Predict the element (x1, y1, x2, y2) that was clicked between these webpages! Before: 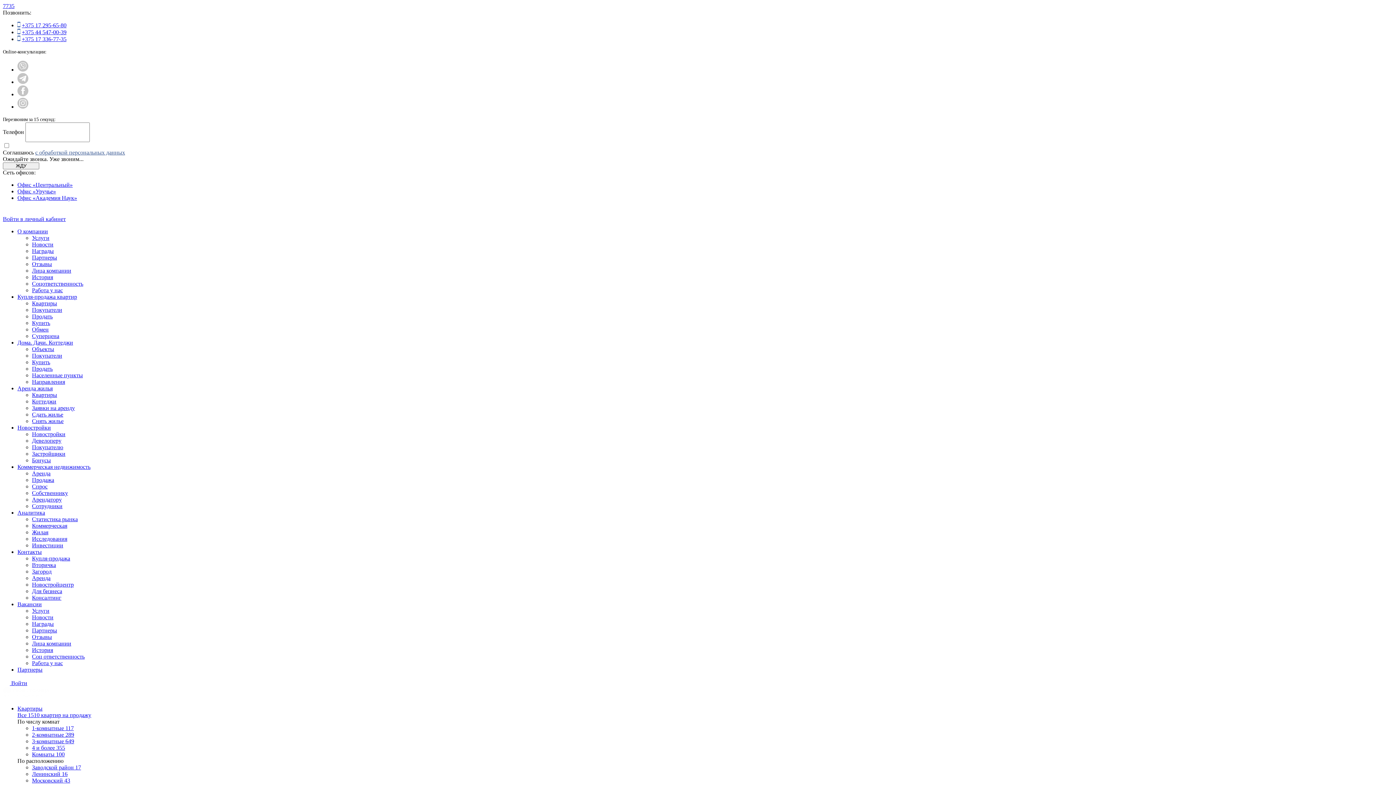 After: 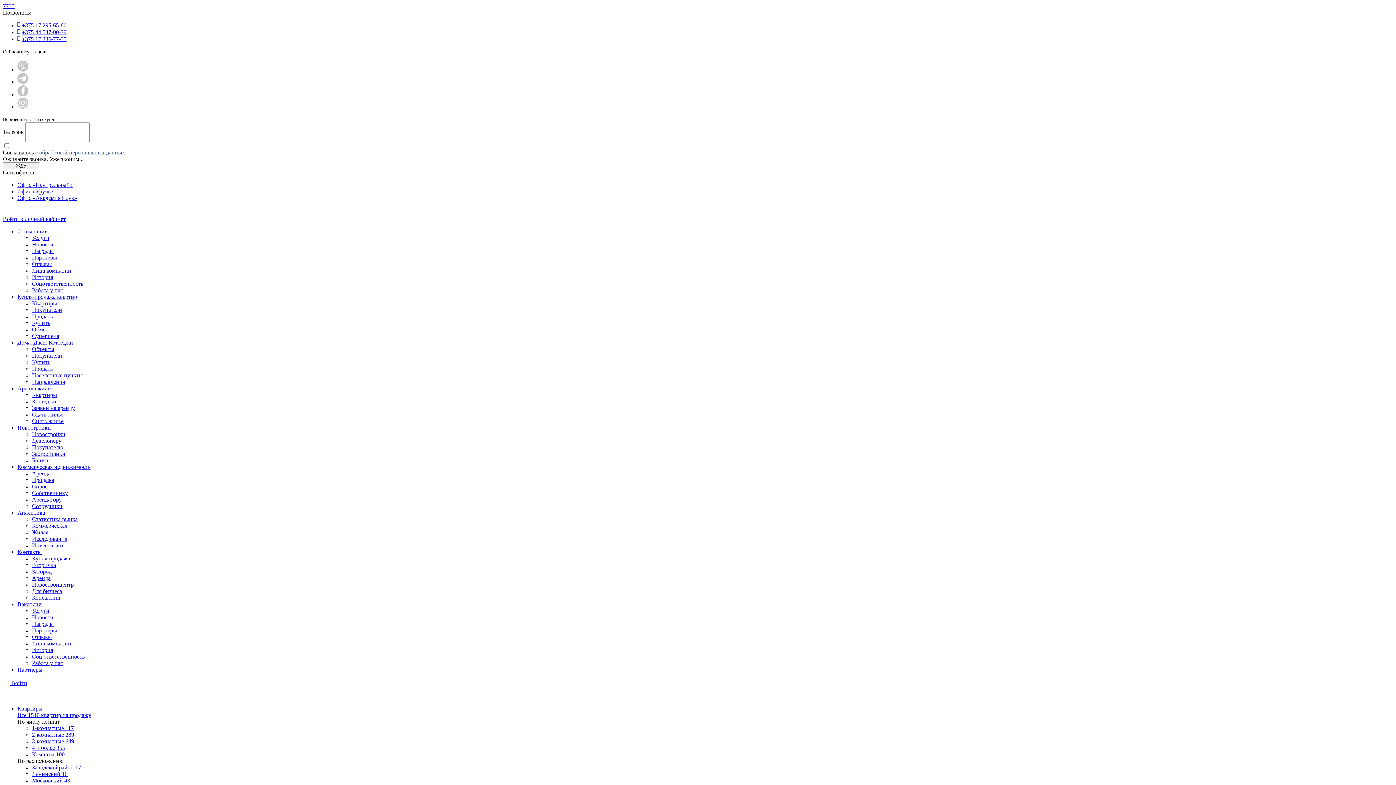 Action: label: Купля-продажа квартир bbox: (17, 293, 77, 300)